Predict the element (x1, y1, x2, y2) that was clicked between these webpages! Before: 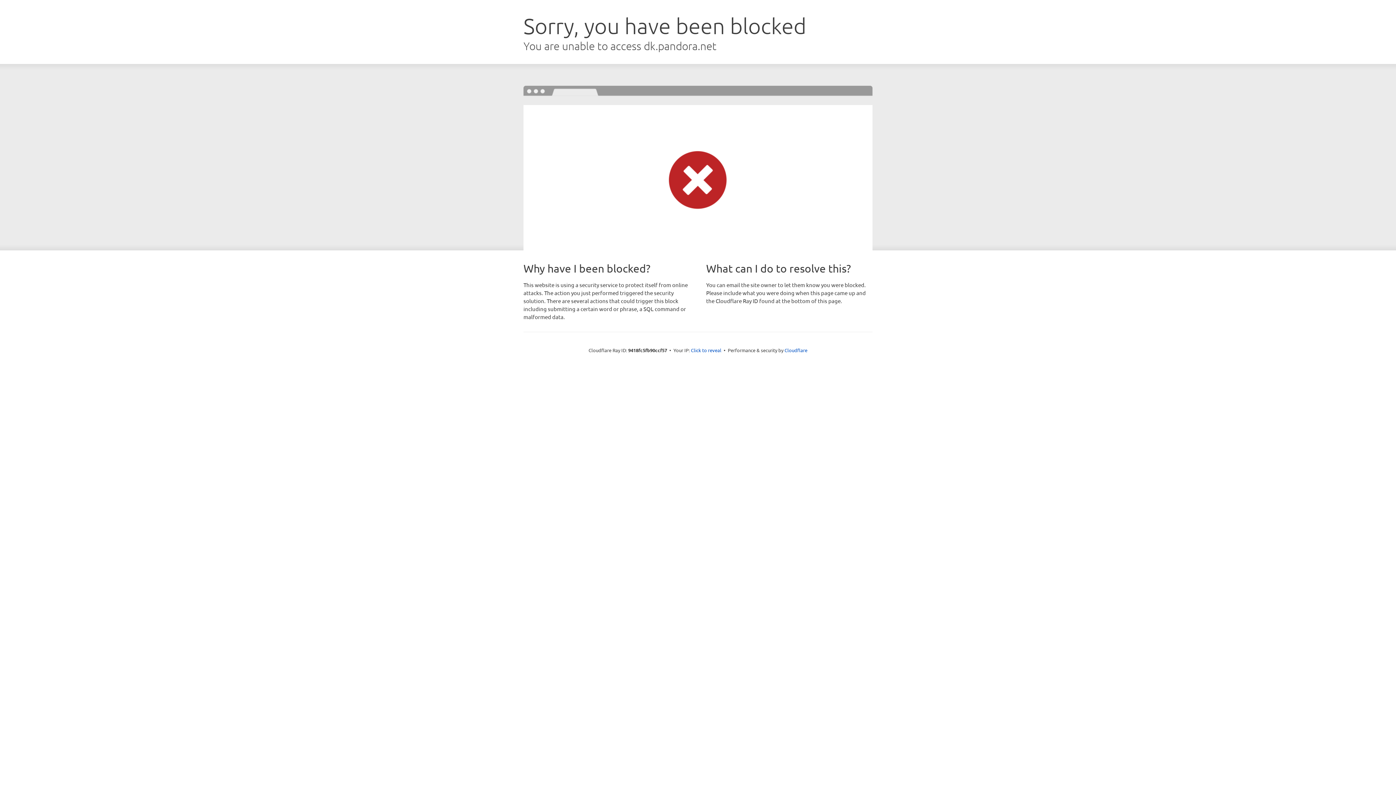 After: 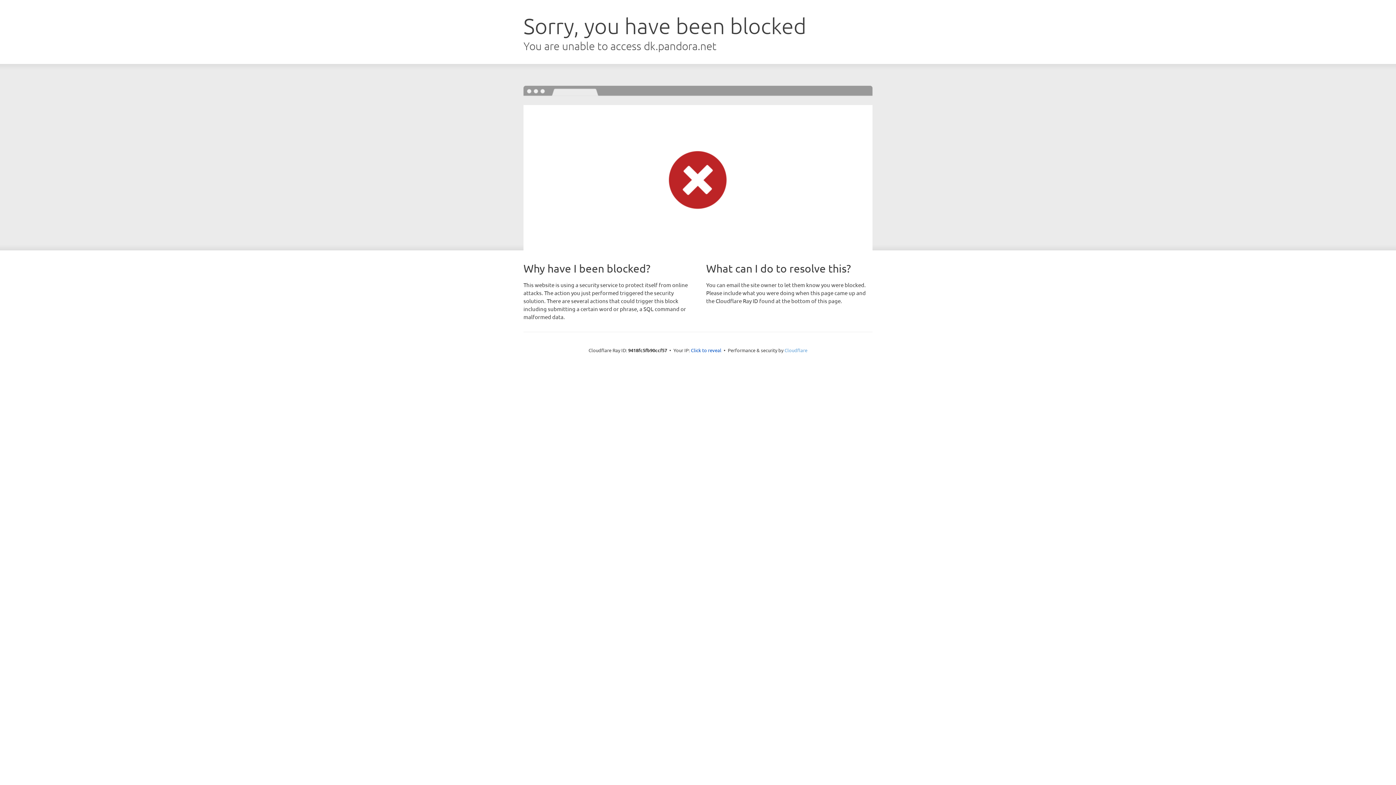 Action: label: Cloudflare bbox: (784, 347, 807, 353)